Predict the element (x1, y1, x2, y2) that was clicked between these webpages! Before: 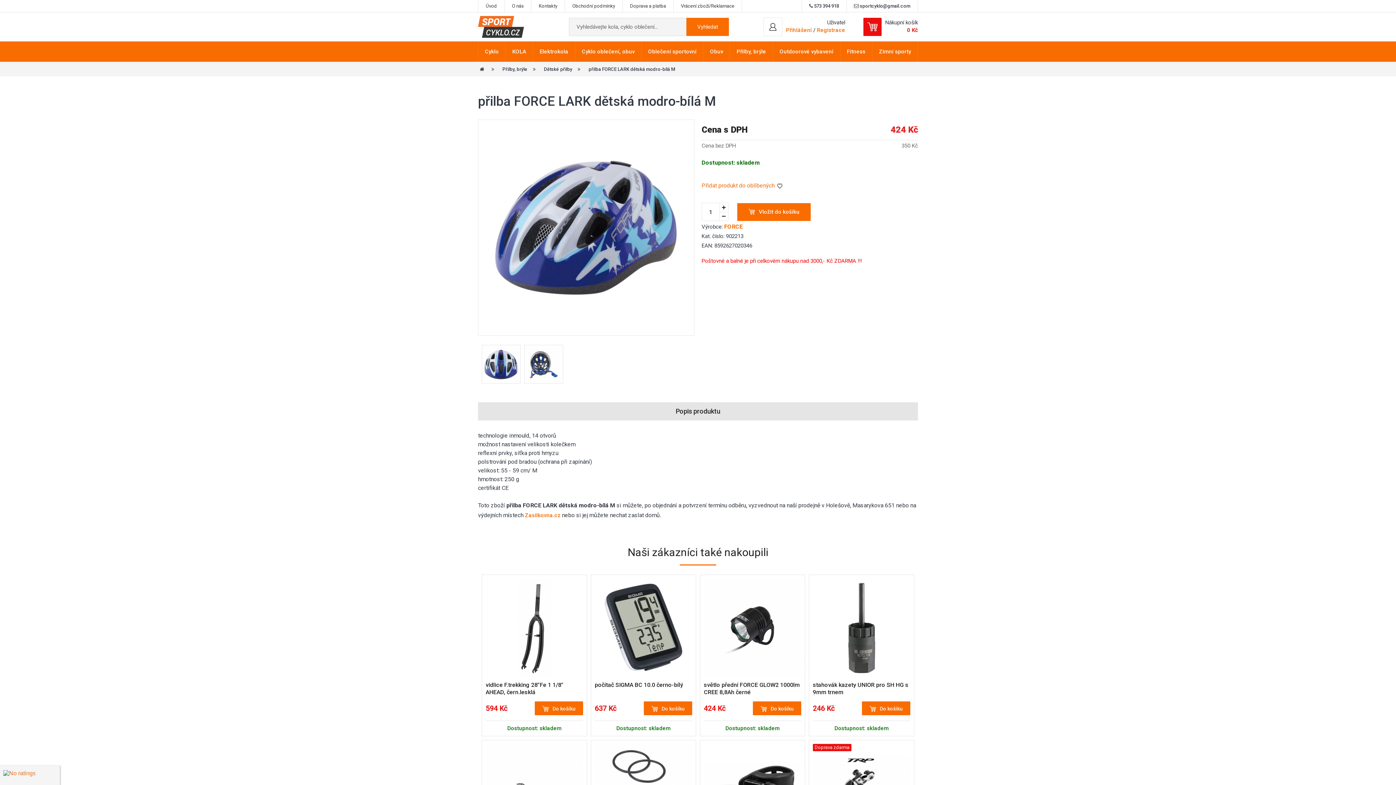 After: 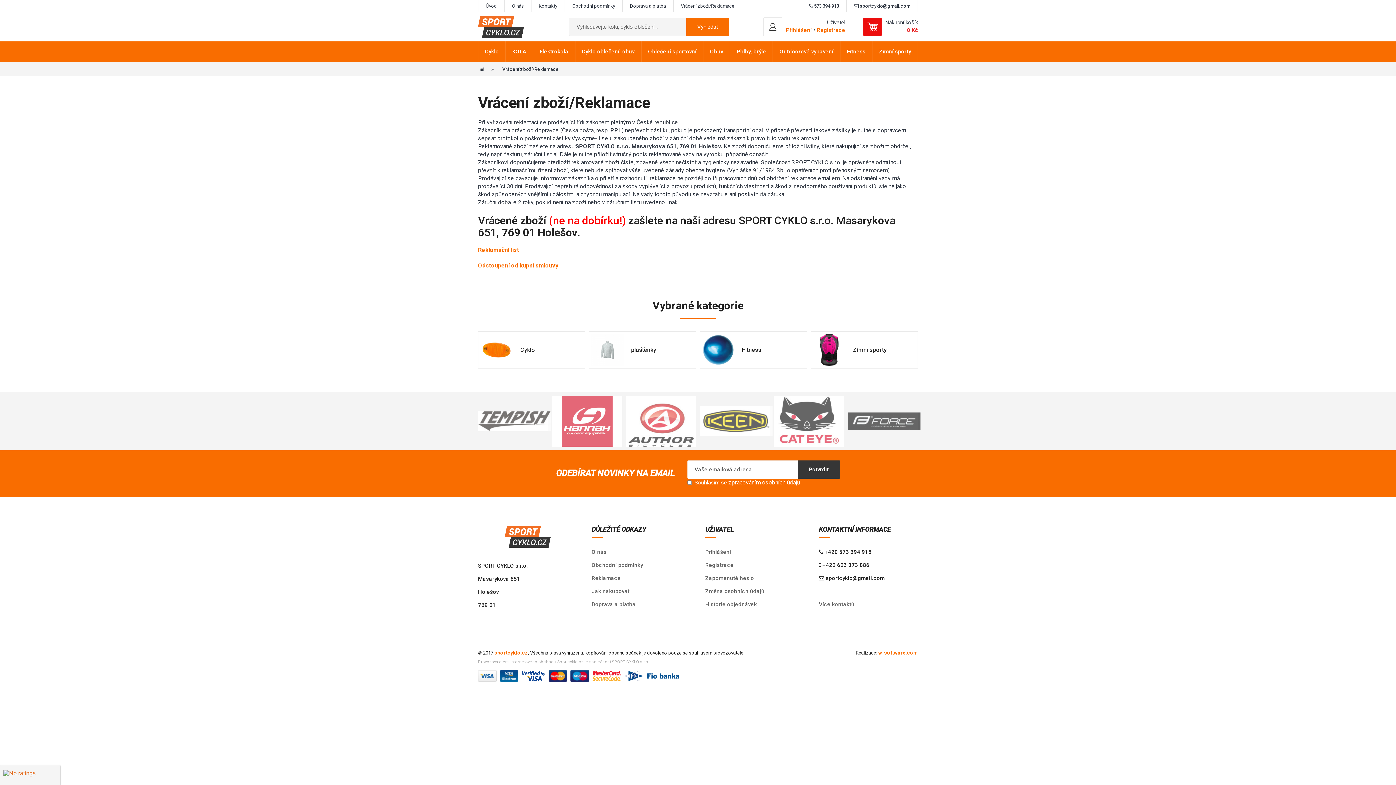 Action: bbox: (673, 0, 742, 12) label: Vrácení zboží/Reklamace